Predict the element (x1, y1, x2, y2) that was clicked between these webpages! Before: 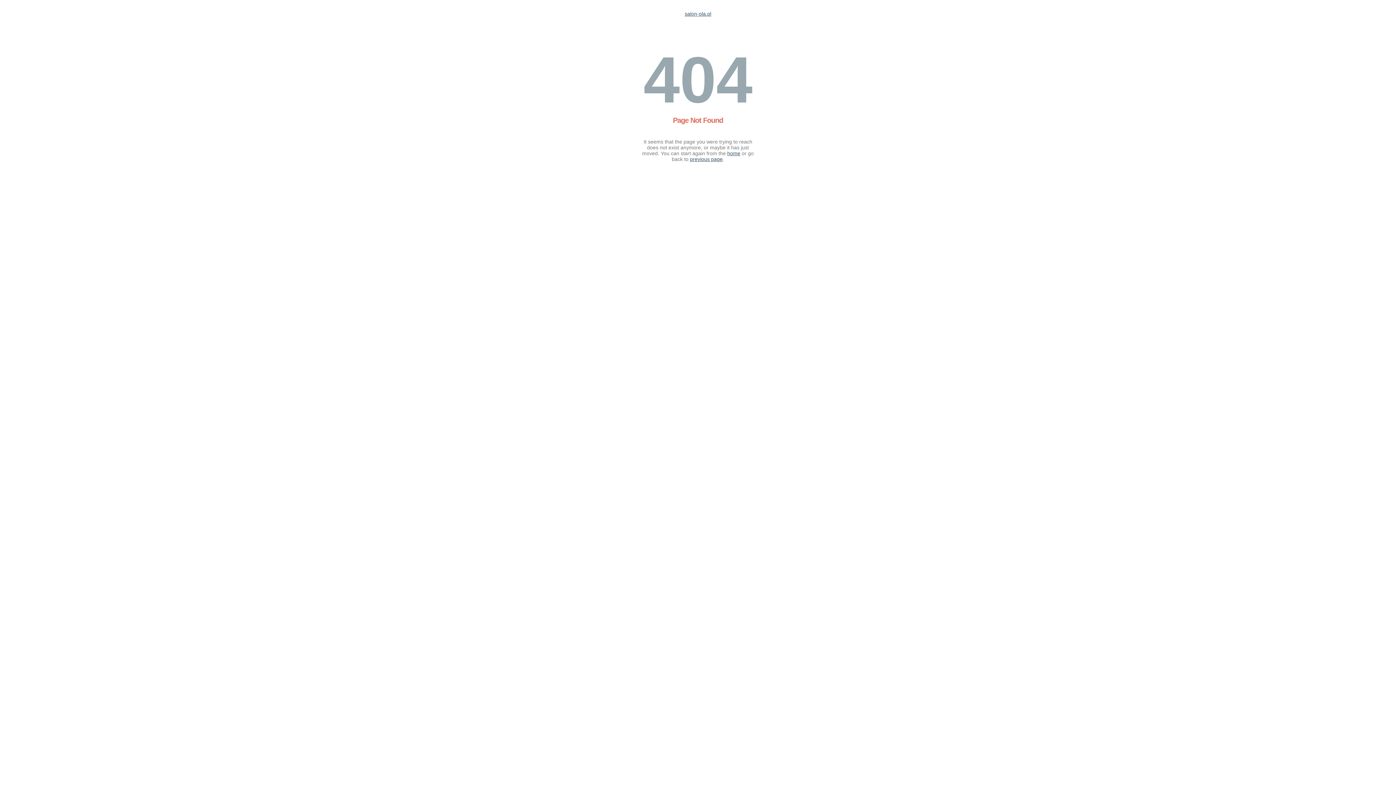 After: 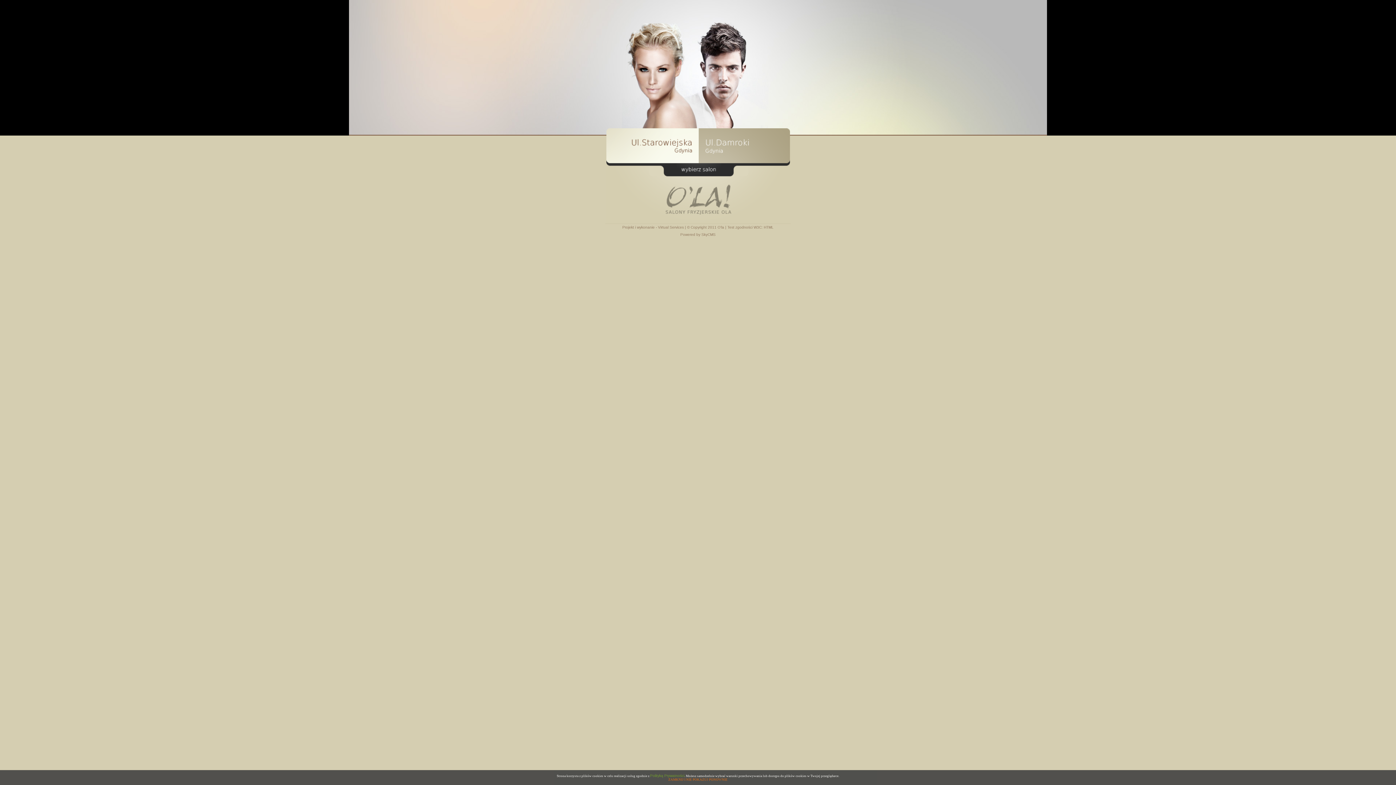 Action: bbox: (727, 150, 740, 156) label: home